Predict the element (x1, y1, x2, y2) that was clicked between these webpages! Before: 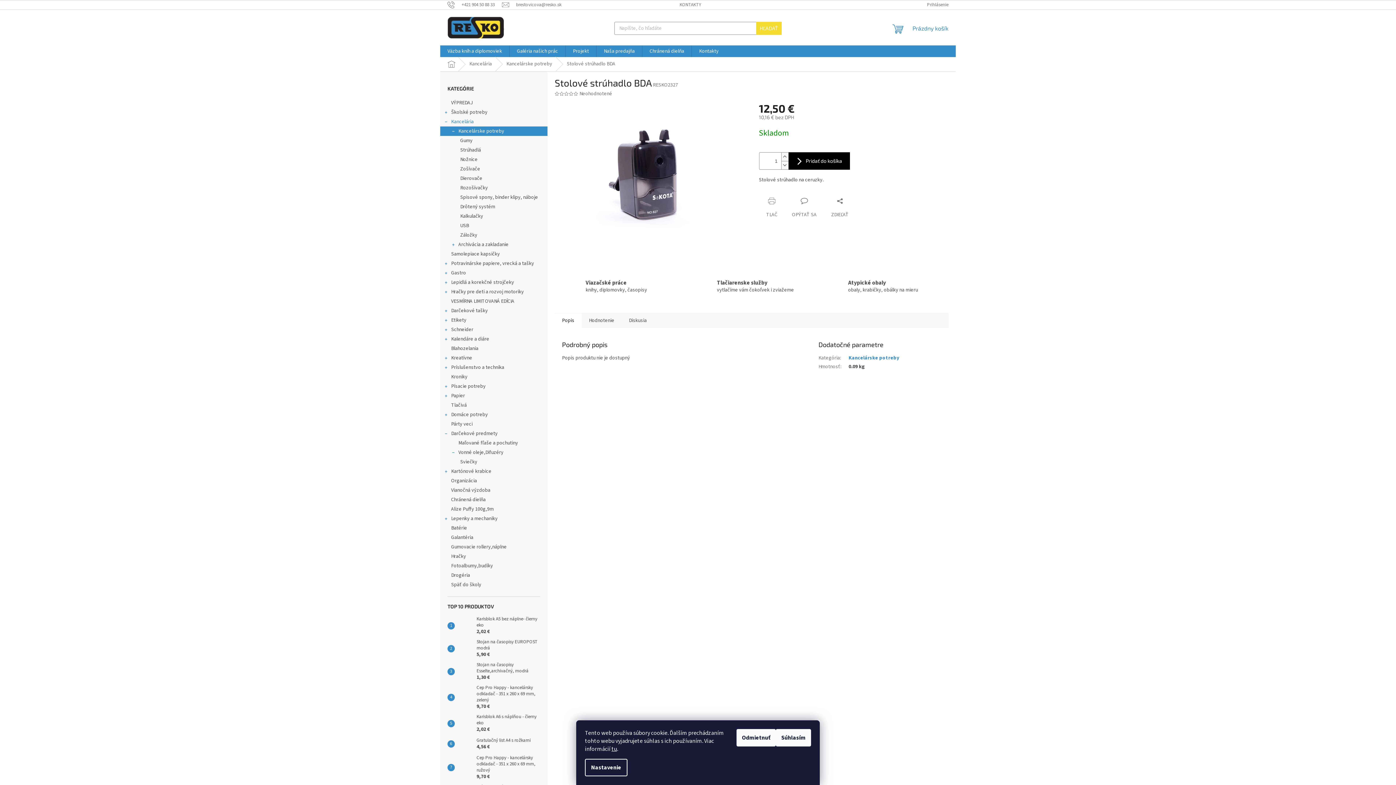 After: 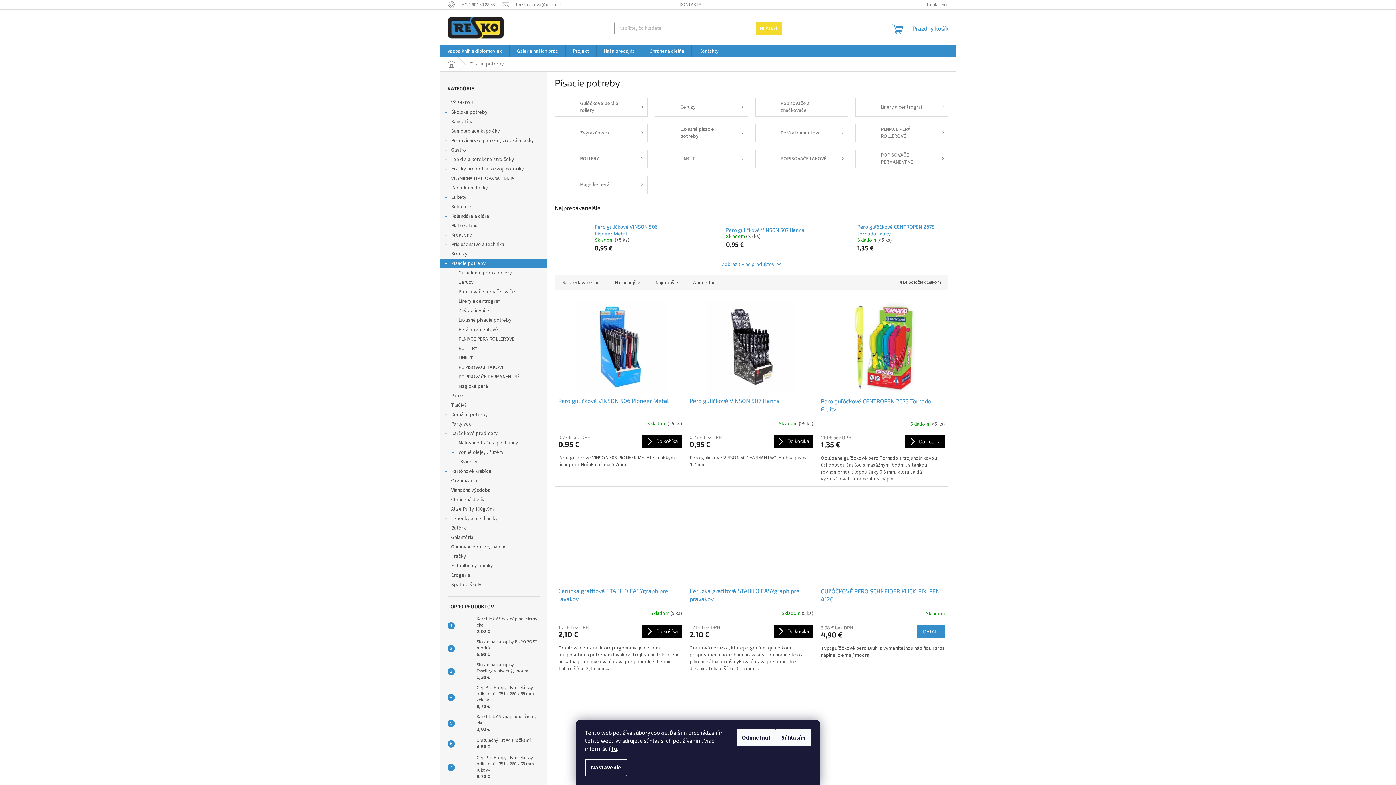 Action: label: Písacie potreby
  bbox: (440, 381, 547, 391)